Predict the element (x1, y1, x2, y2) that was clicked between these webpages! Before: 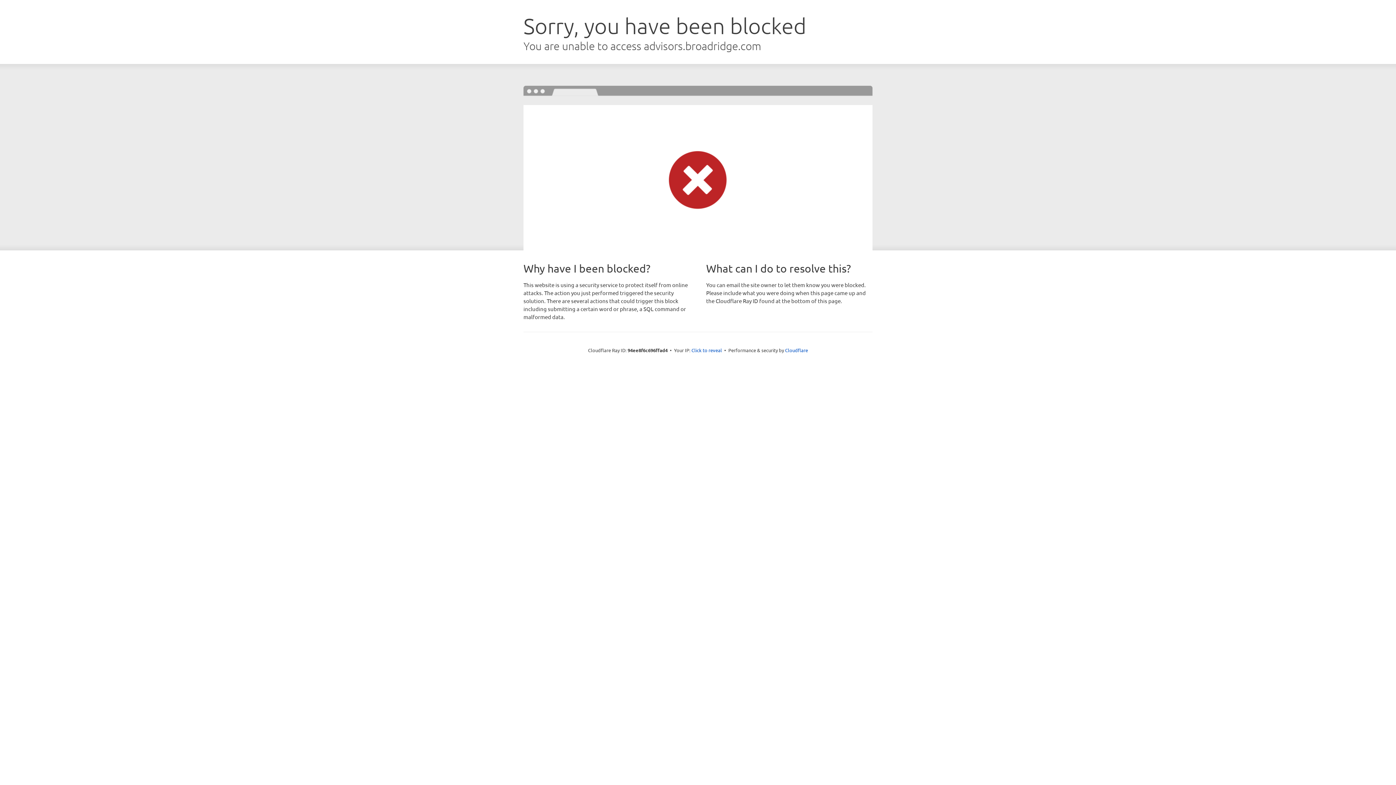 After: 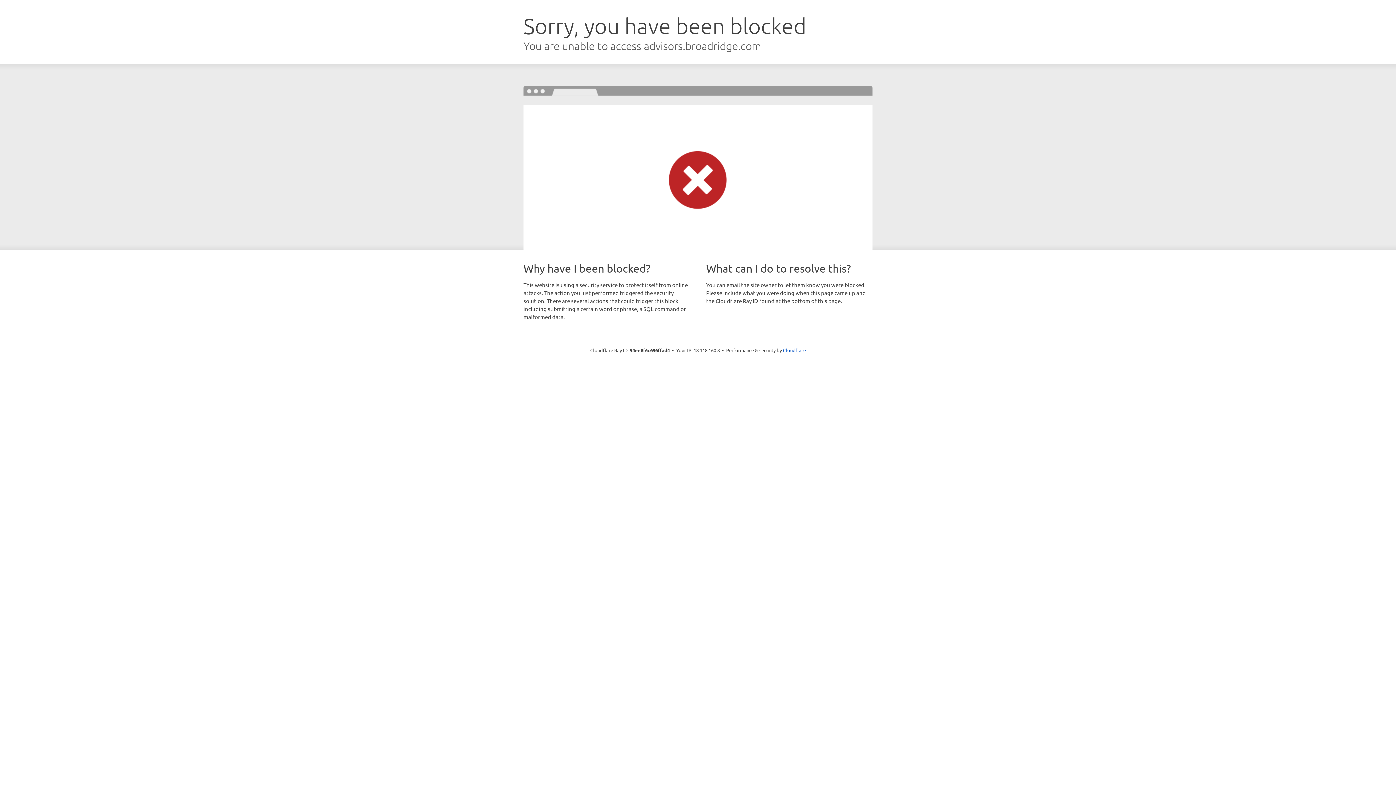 Action: label: Click to reveal bbox: (691, 346, 722, 353)